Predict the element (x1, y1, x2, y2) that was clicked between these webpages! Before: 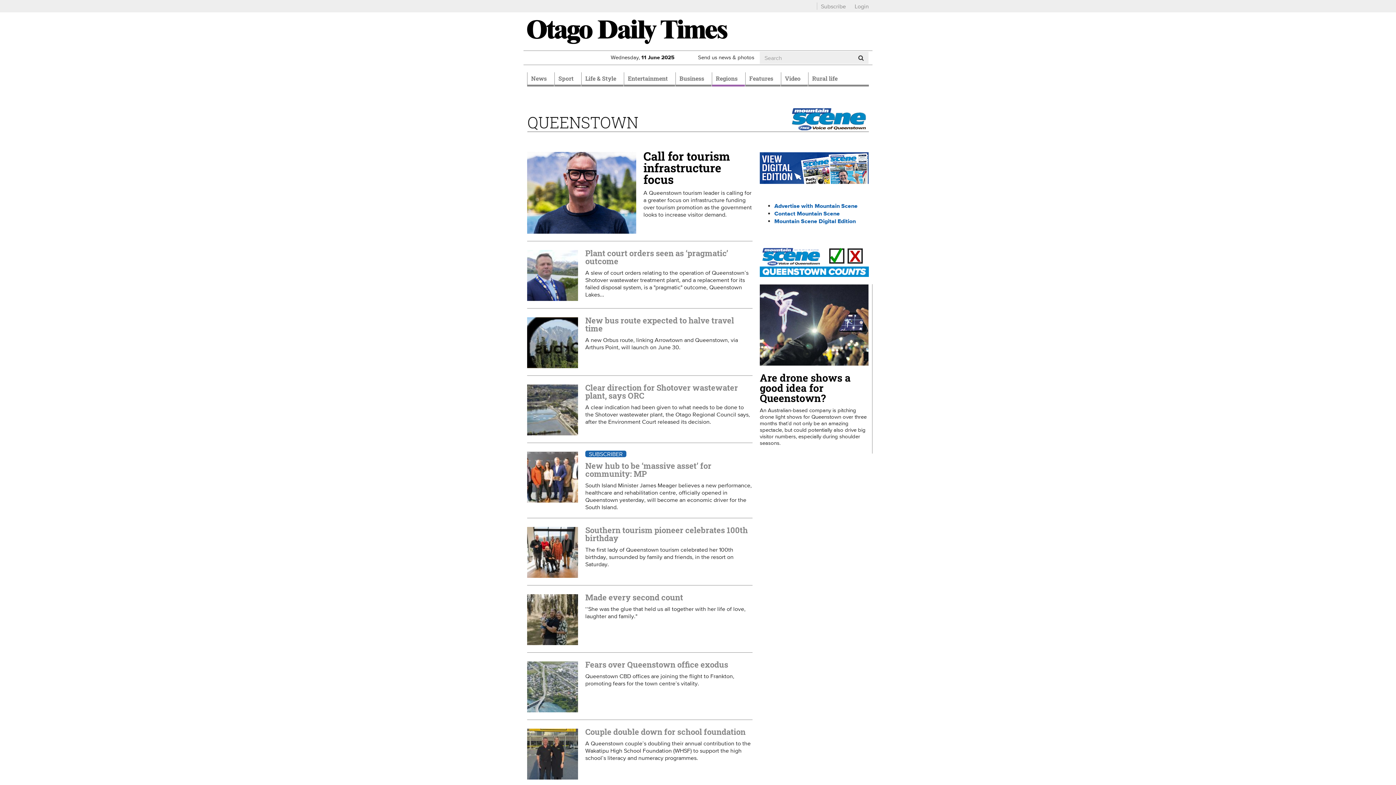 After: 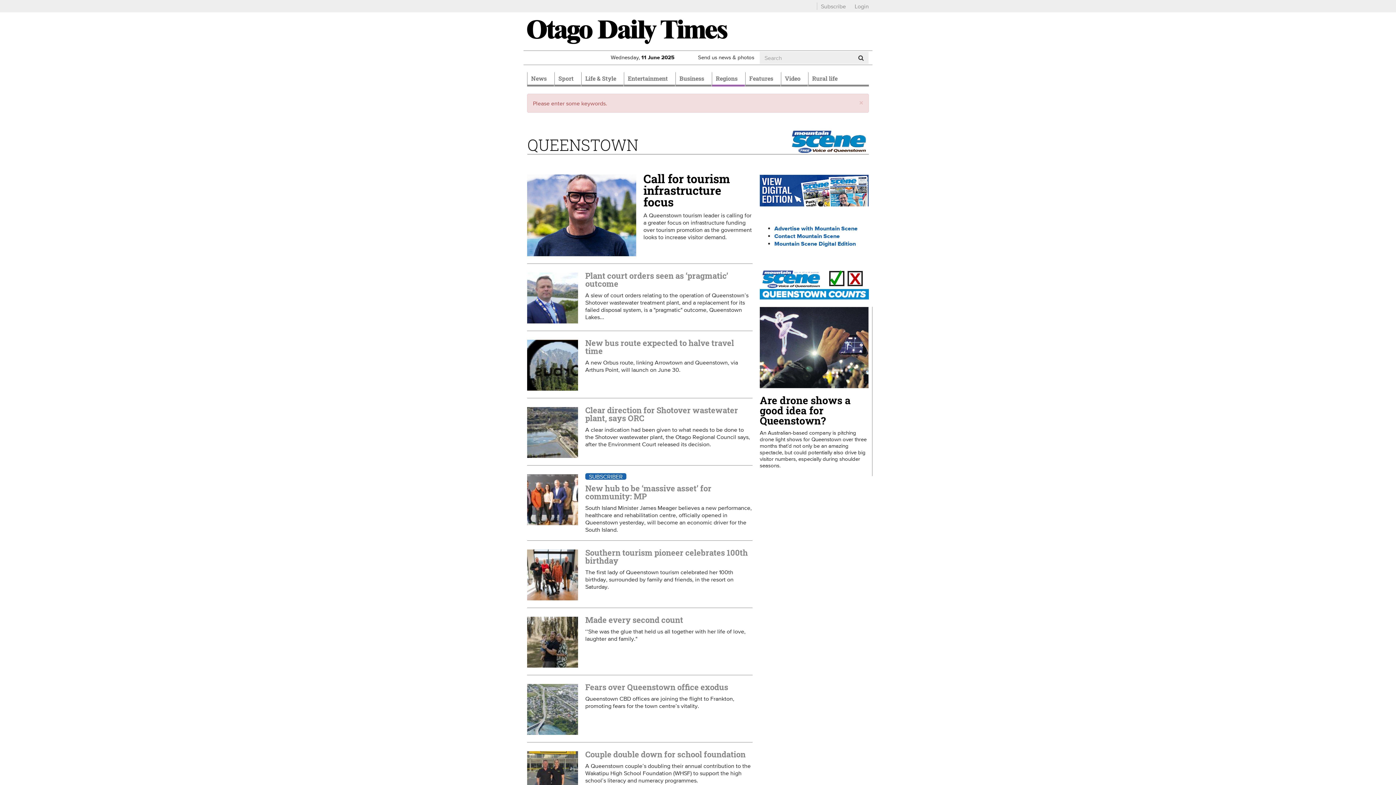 Action: bbox: (853, 51, 868, 64)